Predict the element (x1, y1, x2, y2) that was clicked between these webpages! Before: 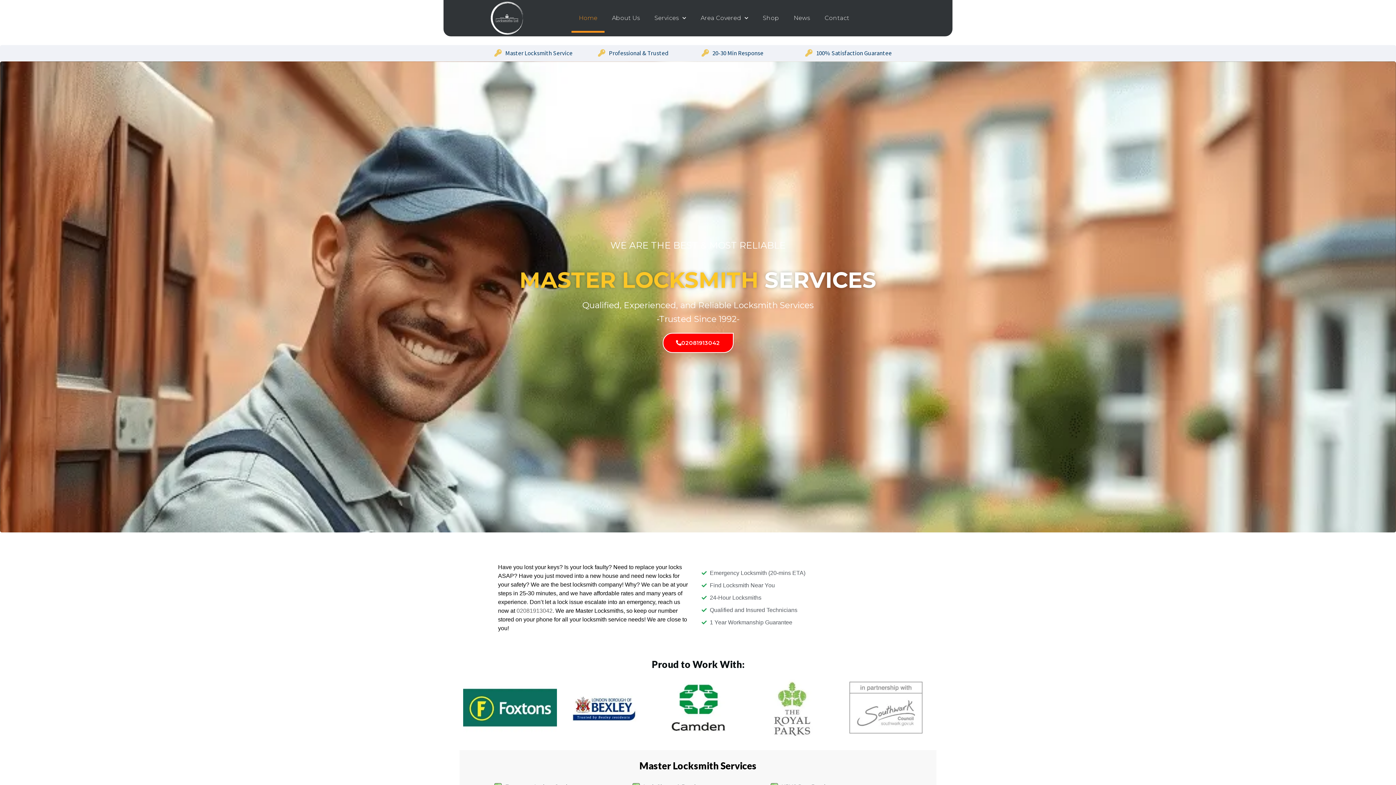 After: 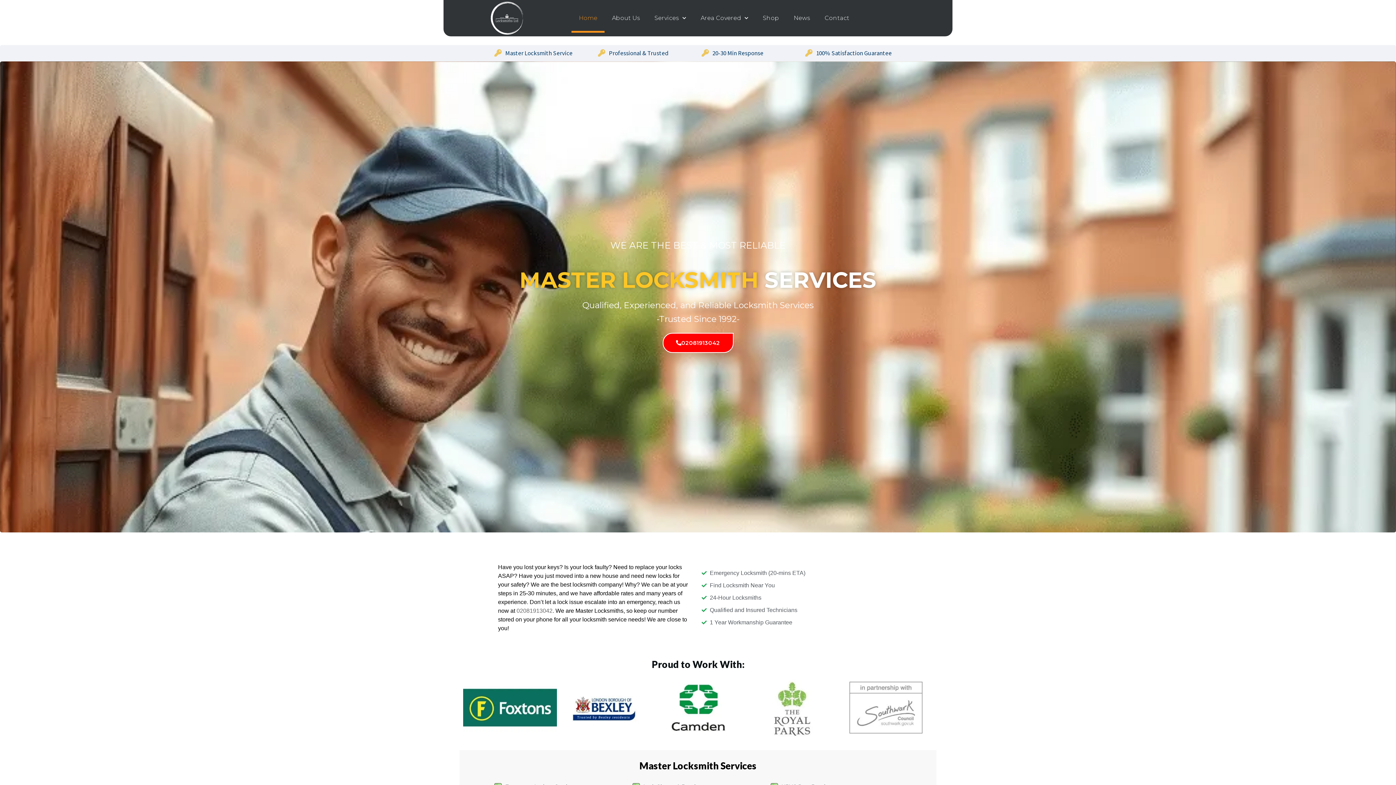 Action: bbox: (490, 0, 523, 36)